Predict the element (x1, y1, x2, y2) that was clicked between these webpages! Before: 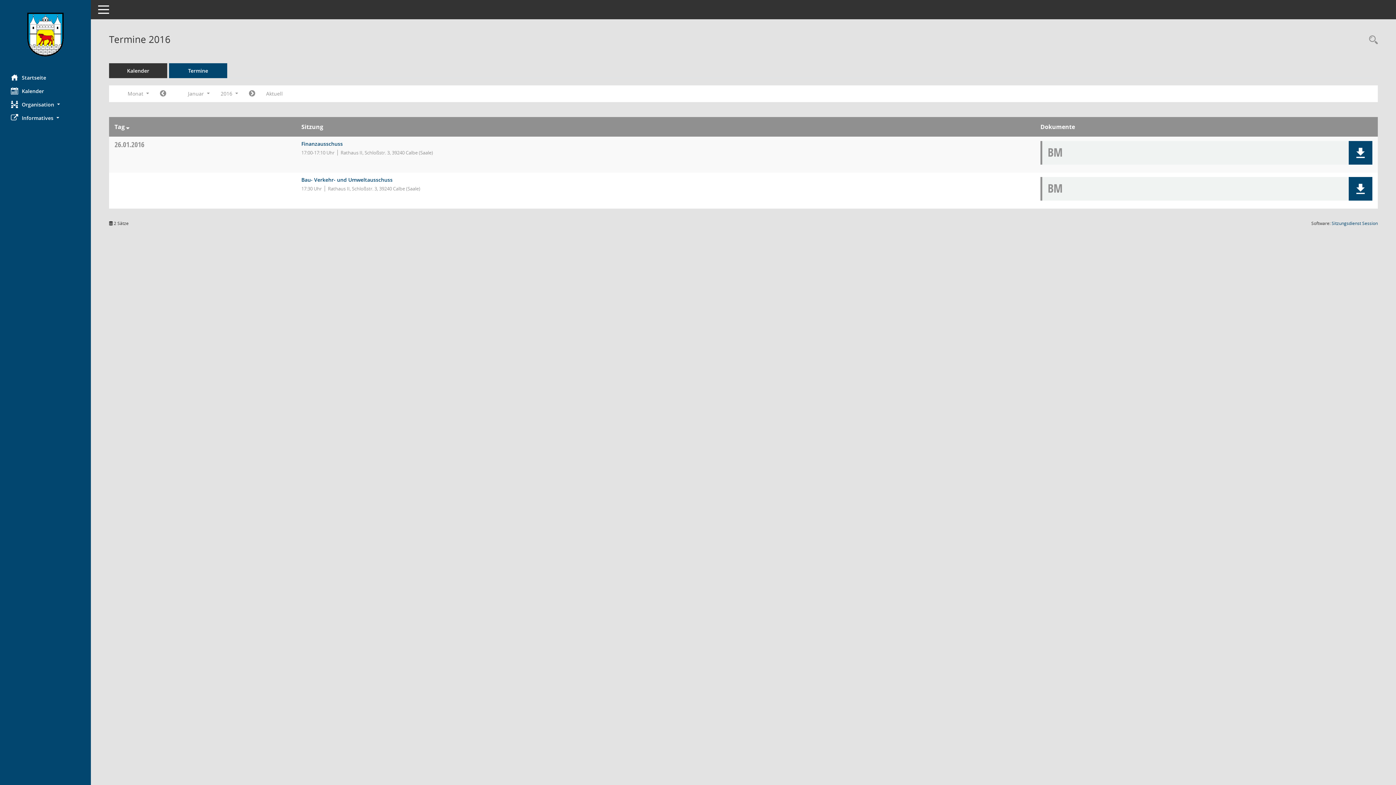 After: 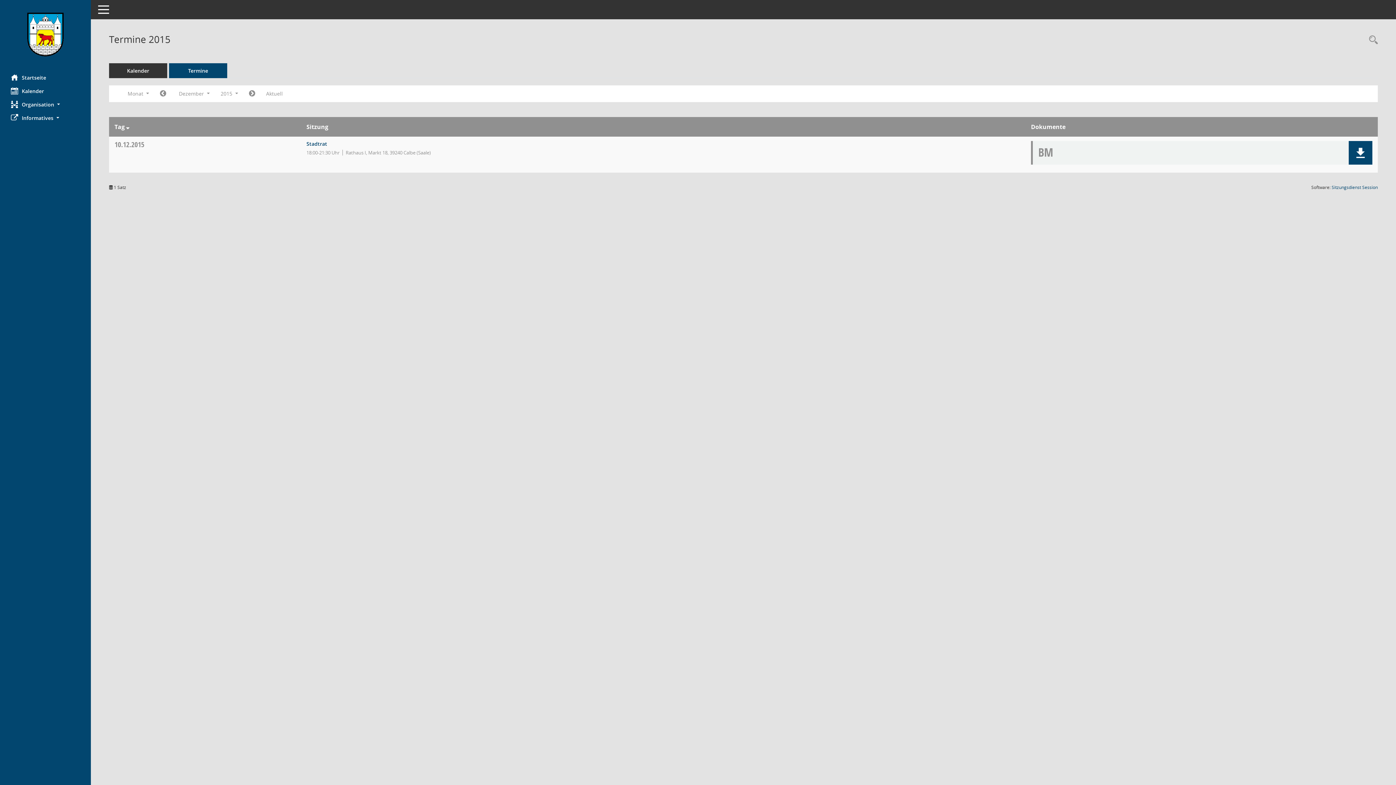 Action: bbox: (154, 87, 171, 100) label: Jahr: 2015 Monat: 12